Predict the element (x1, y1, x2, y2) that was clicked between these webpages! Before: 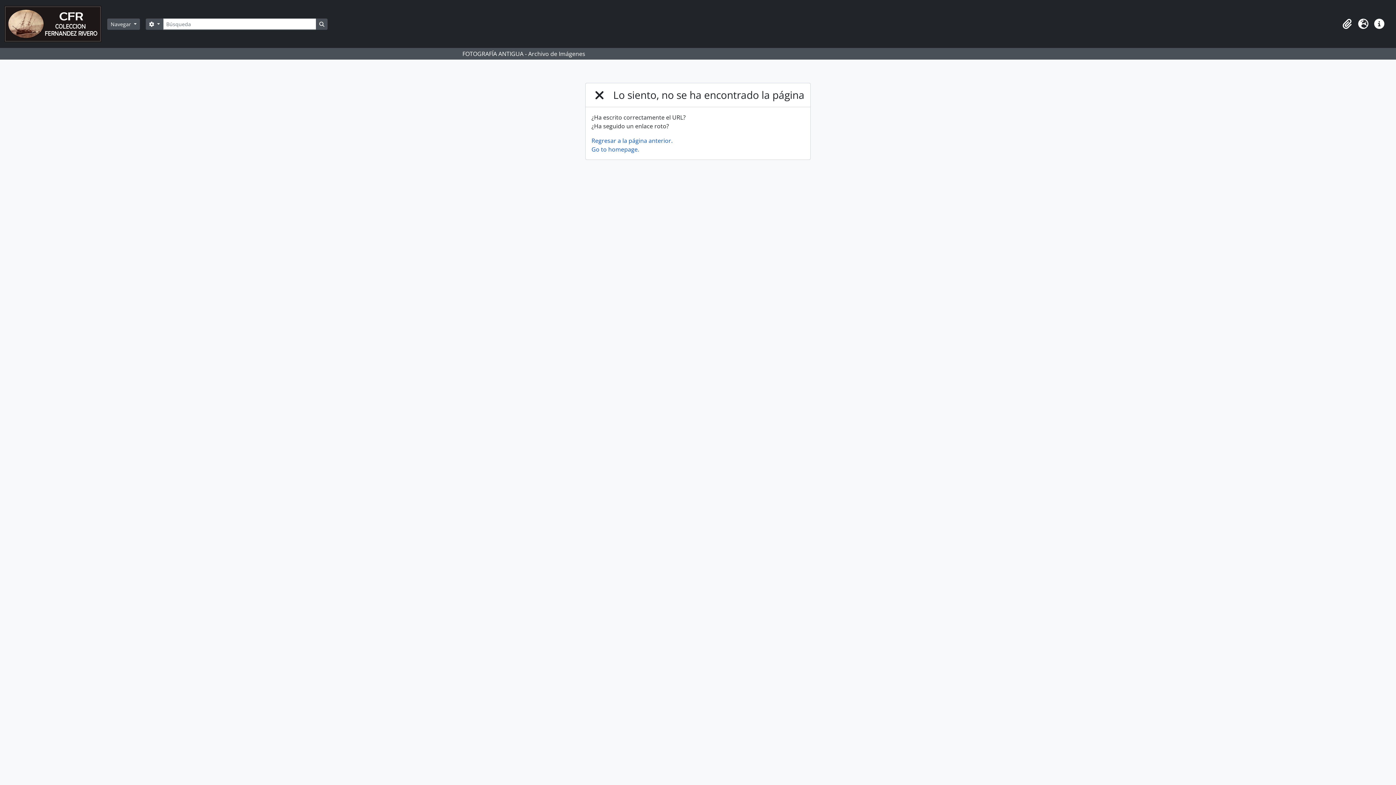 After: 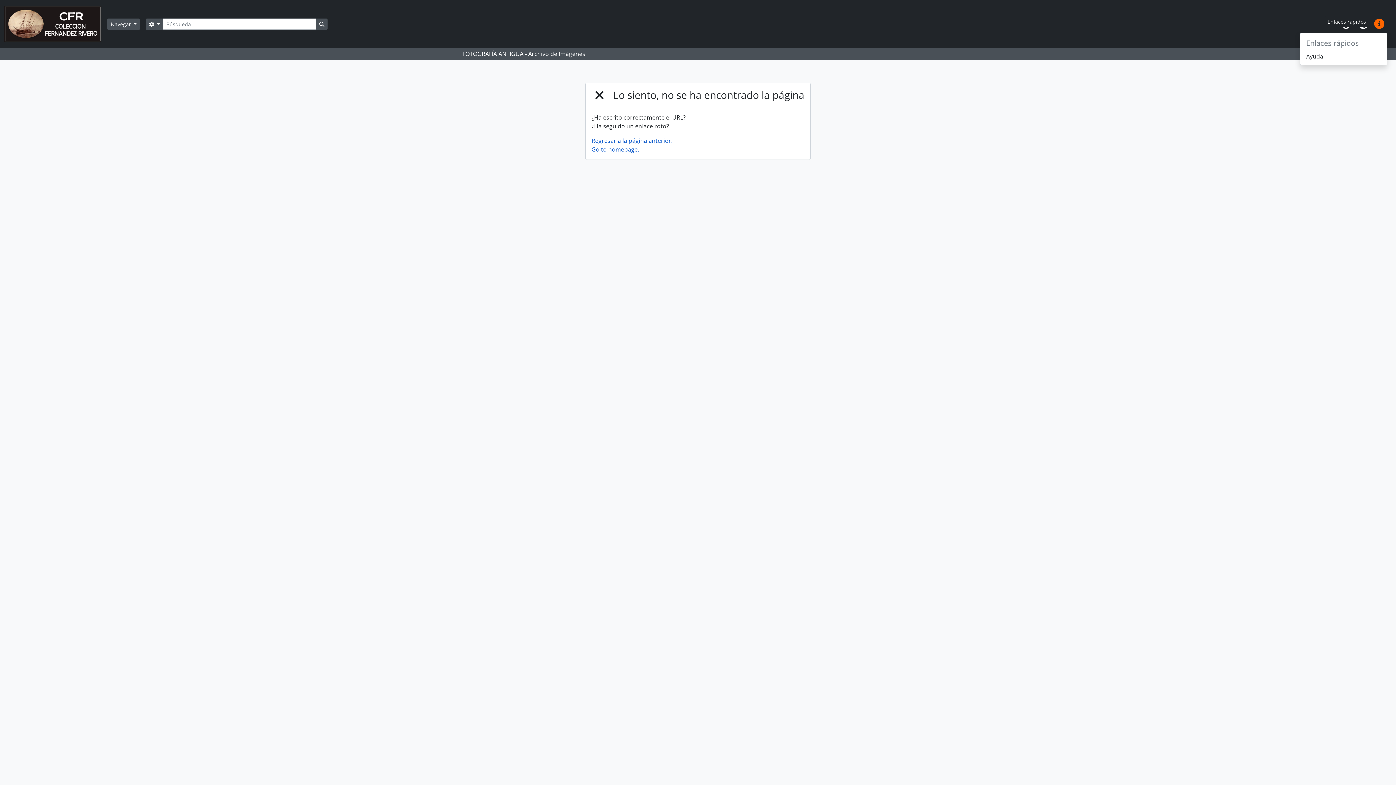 Action: label: Enlaces rápidos bbox: (1371, 16, 1387, 32)